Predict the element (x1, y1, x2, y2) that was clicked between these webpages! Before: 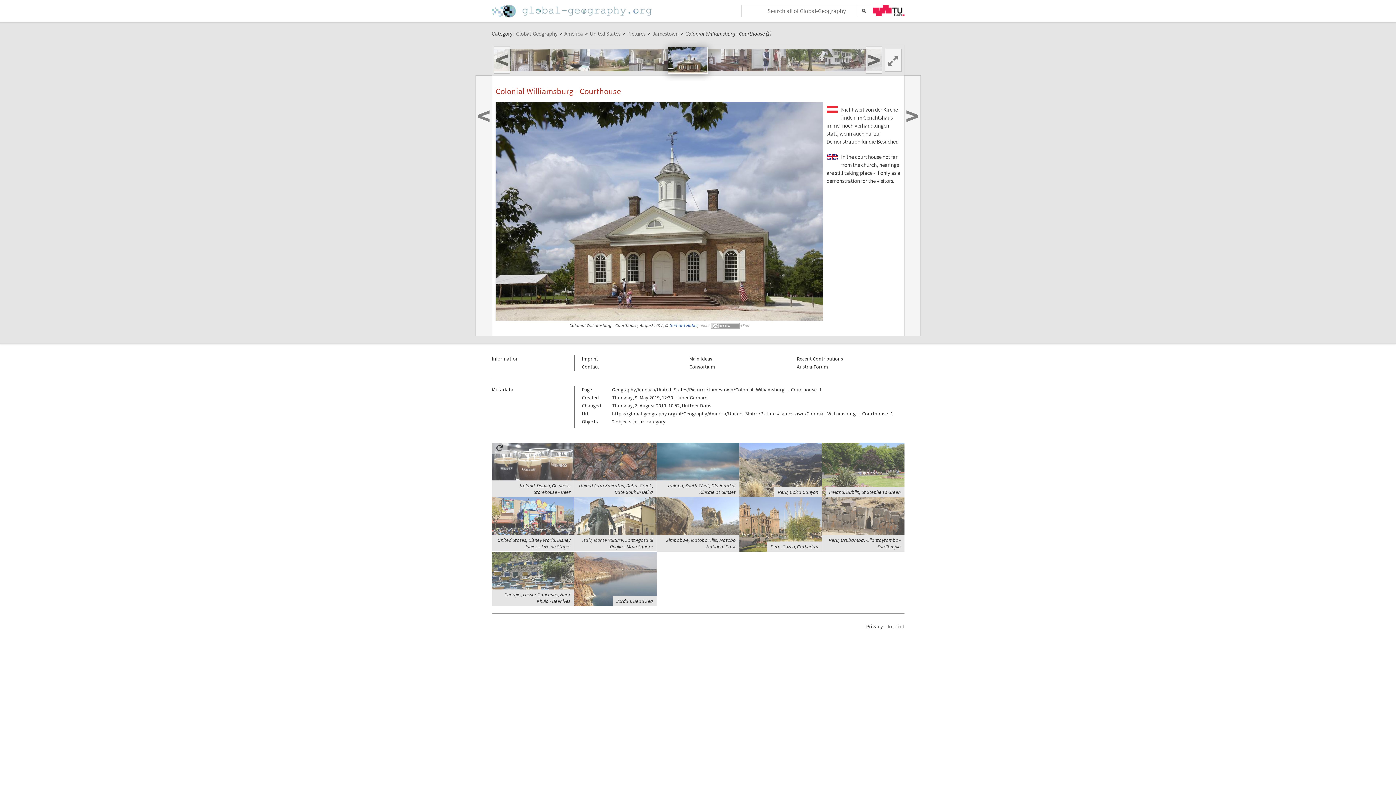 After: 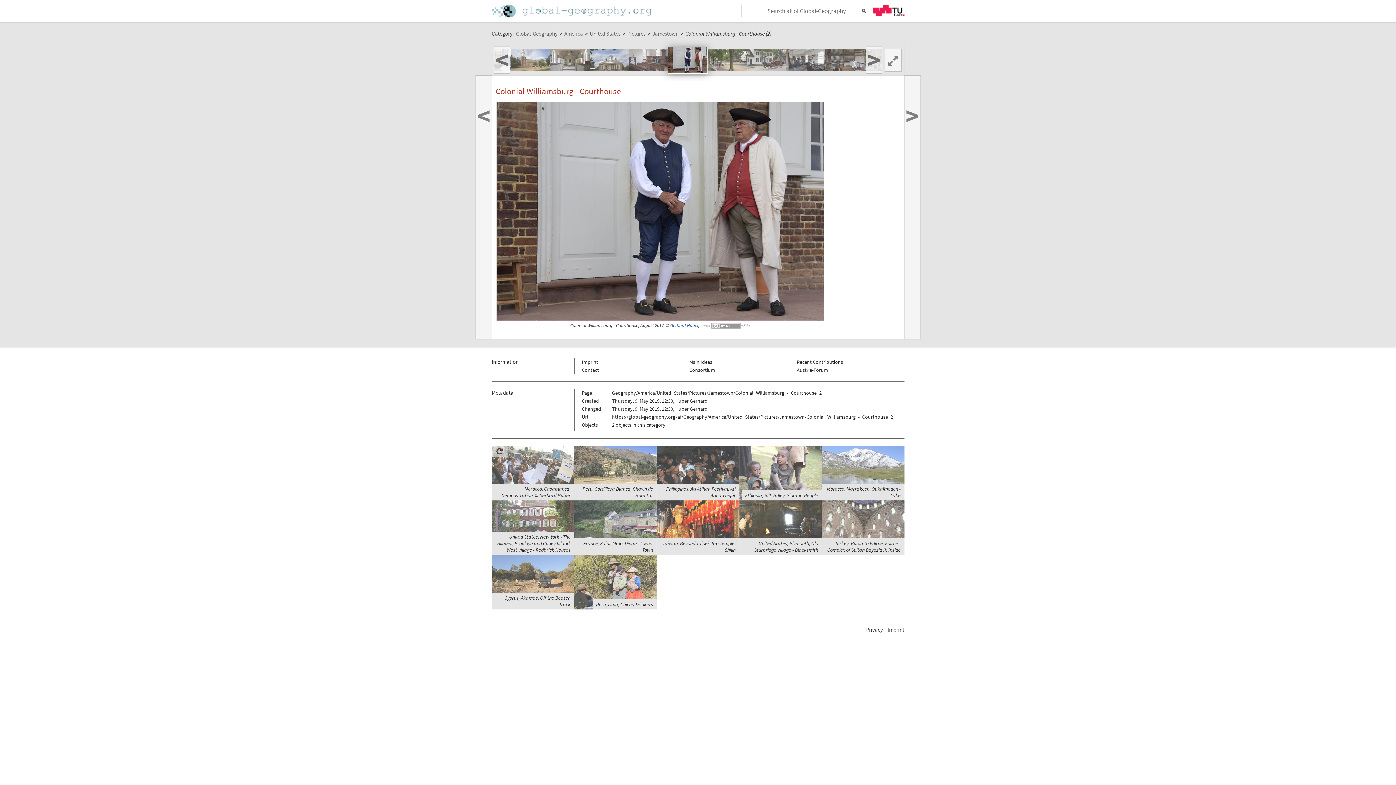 Action: bbox: (746, 49, 786, 71)